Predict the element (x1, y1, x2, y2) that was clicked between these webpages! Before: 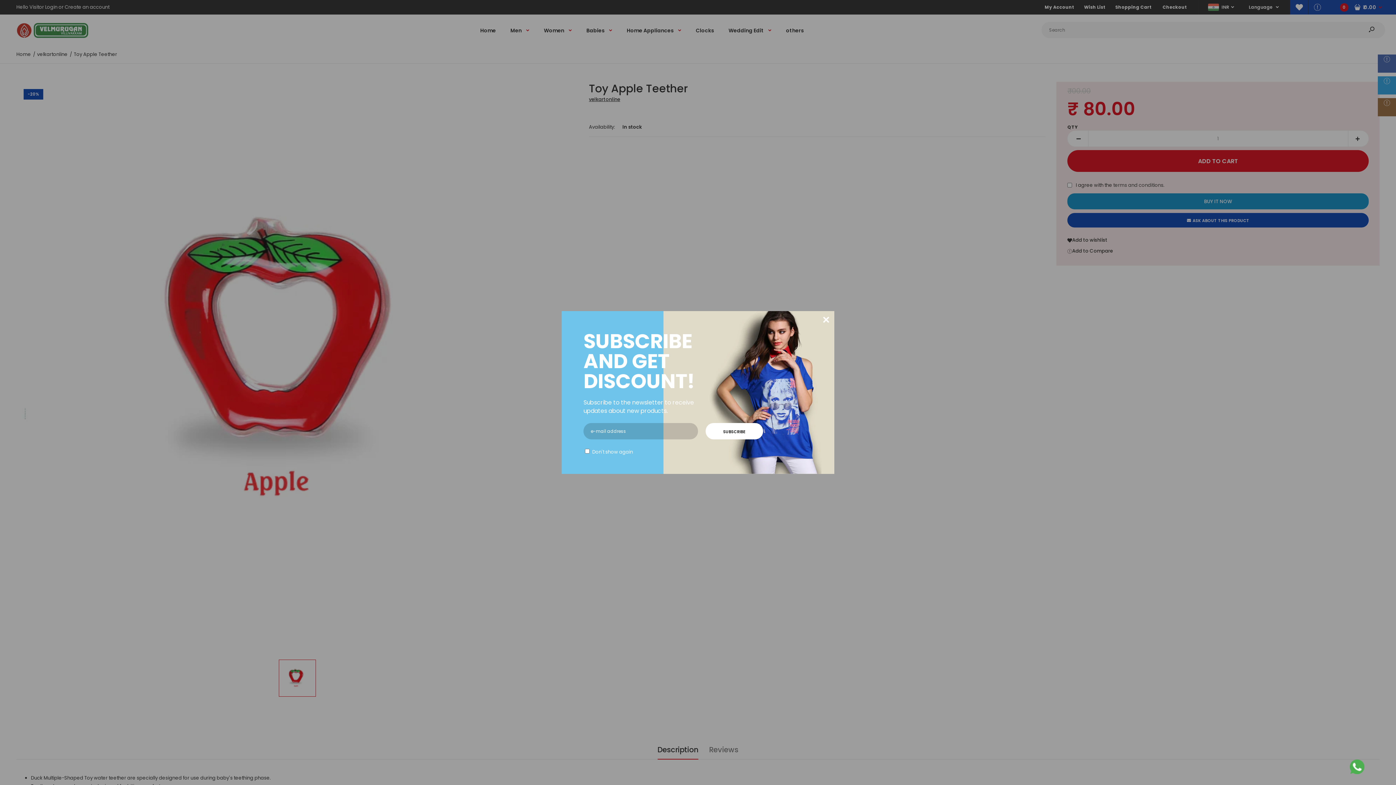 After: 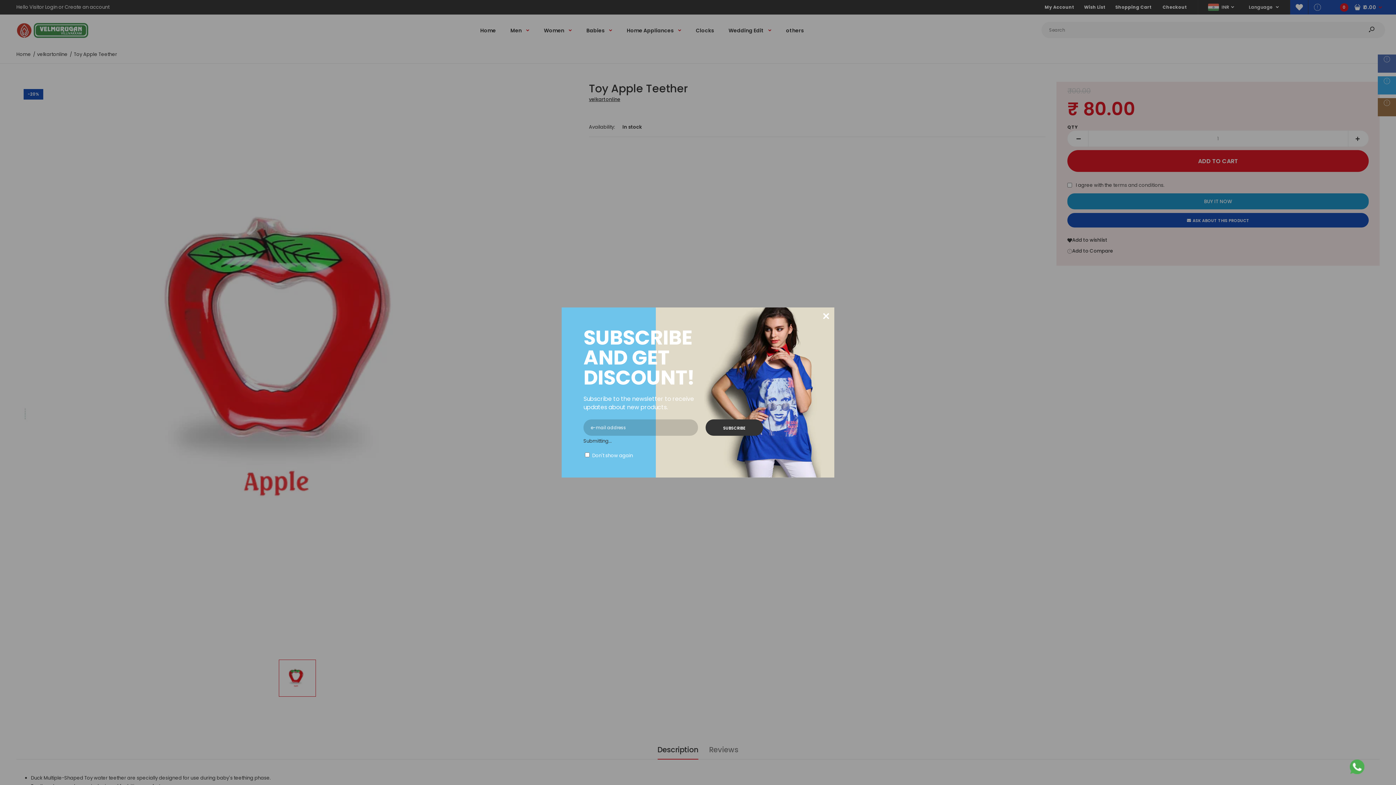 Action: label: SUBSCRIBE bbox: (705, 423, 763, 439)